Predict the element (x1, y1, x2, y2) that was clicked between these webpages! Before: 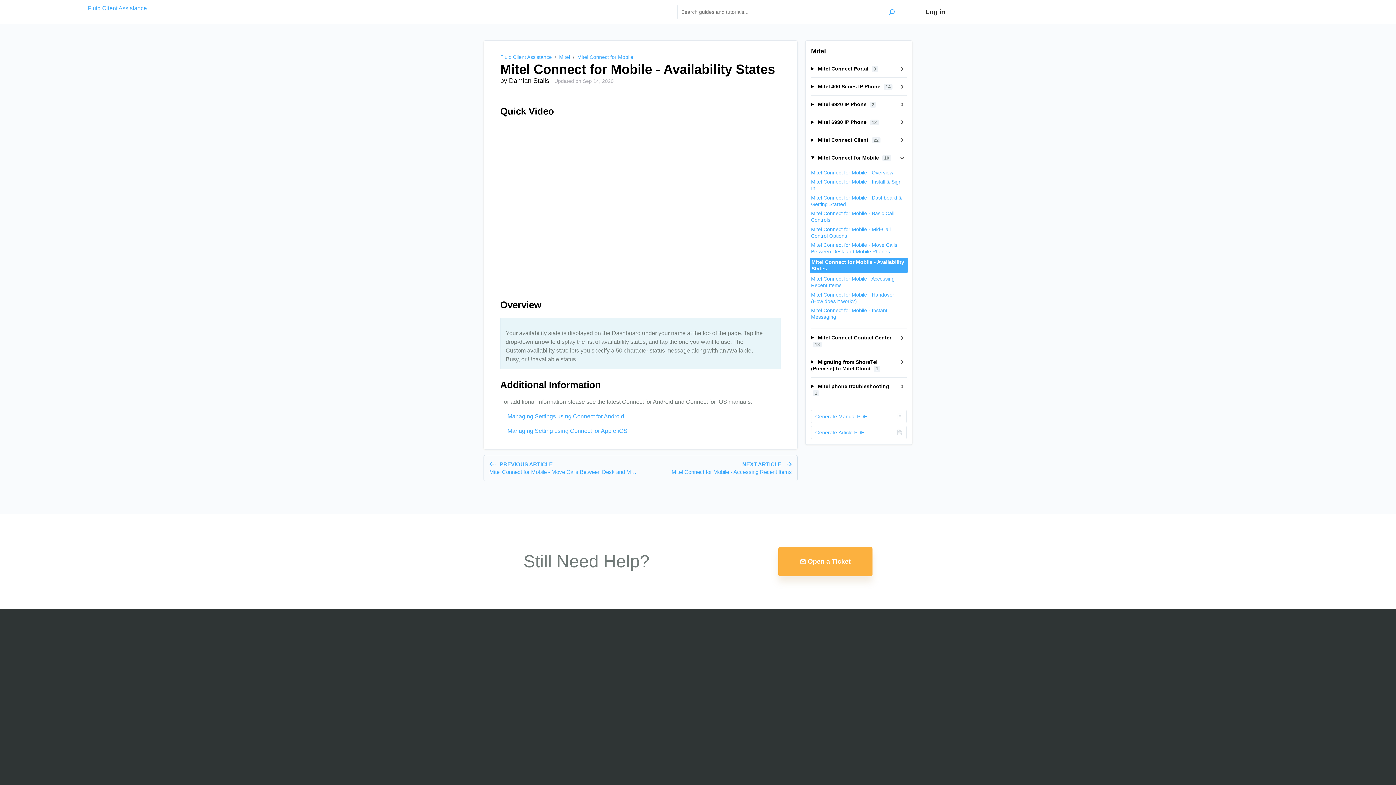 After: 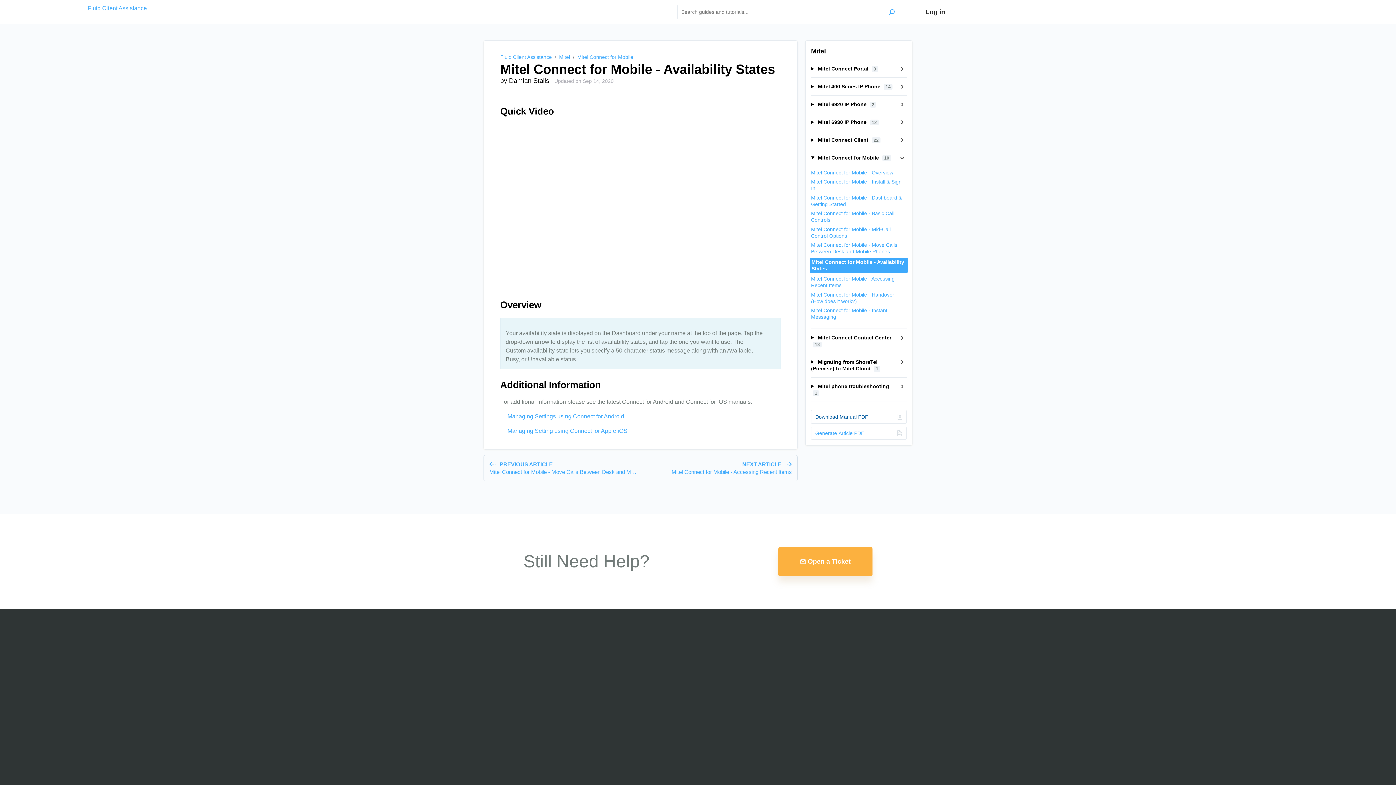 Action: label: Generate Manual PDF bbox: (811, 410, 906, 423)